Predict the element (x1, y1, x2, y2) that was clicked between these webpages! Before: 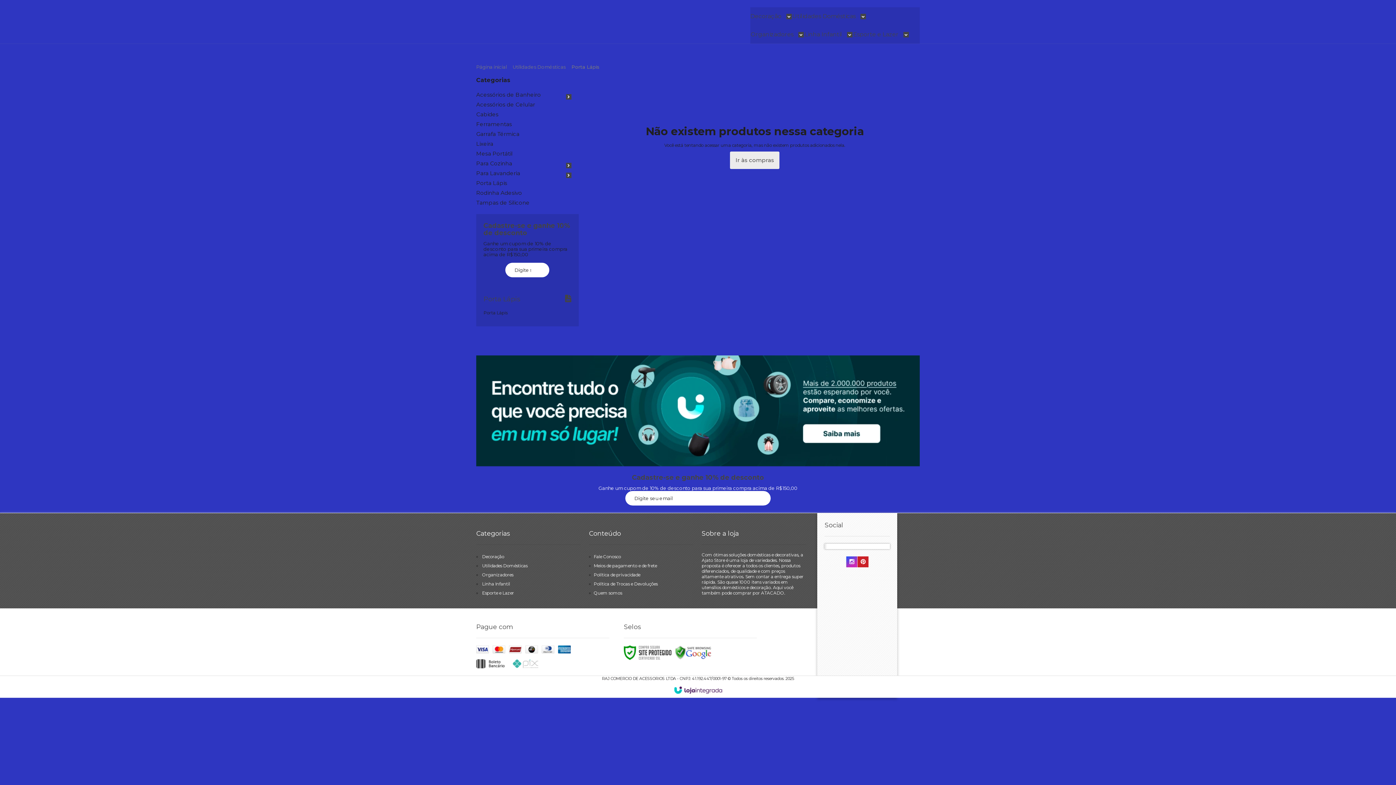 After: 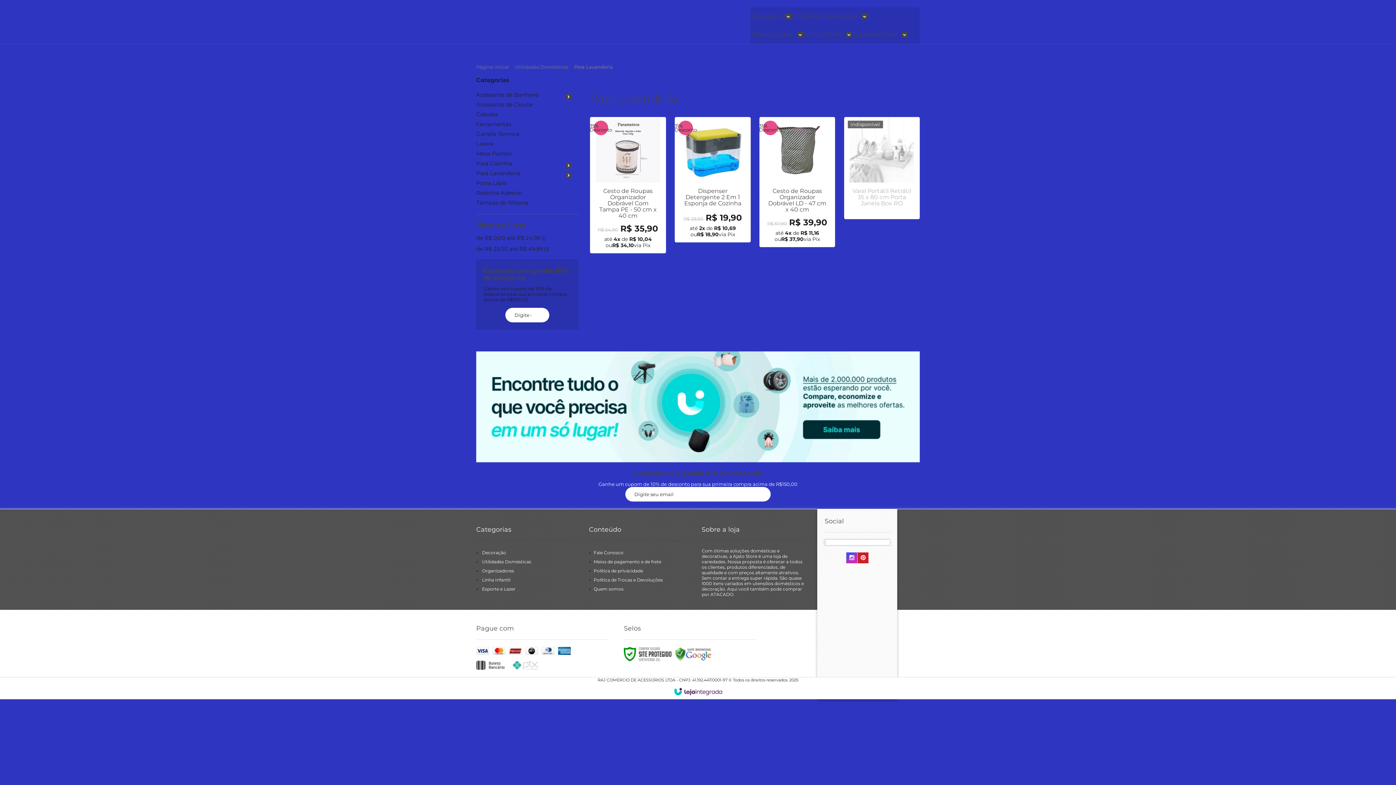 Action: bbox: (476, 170, 578, 176) label: Para Lavanderia